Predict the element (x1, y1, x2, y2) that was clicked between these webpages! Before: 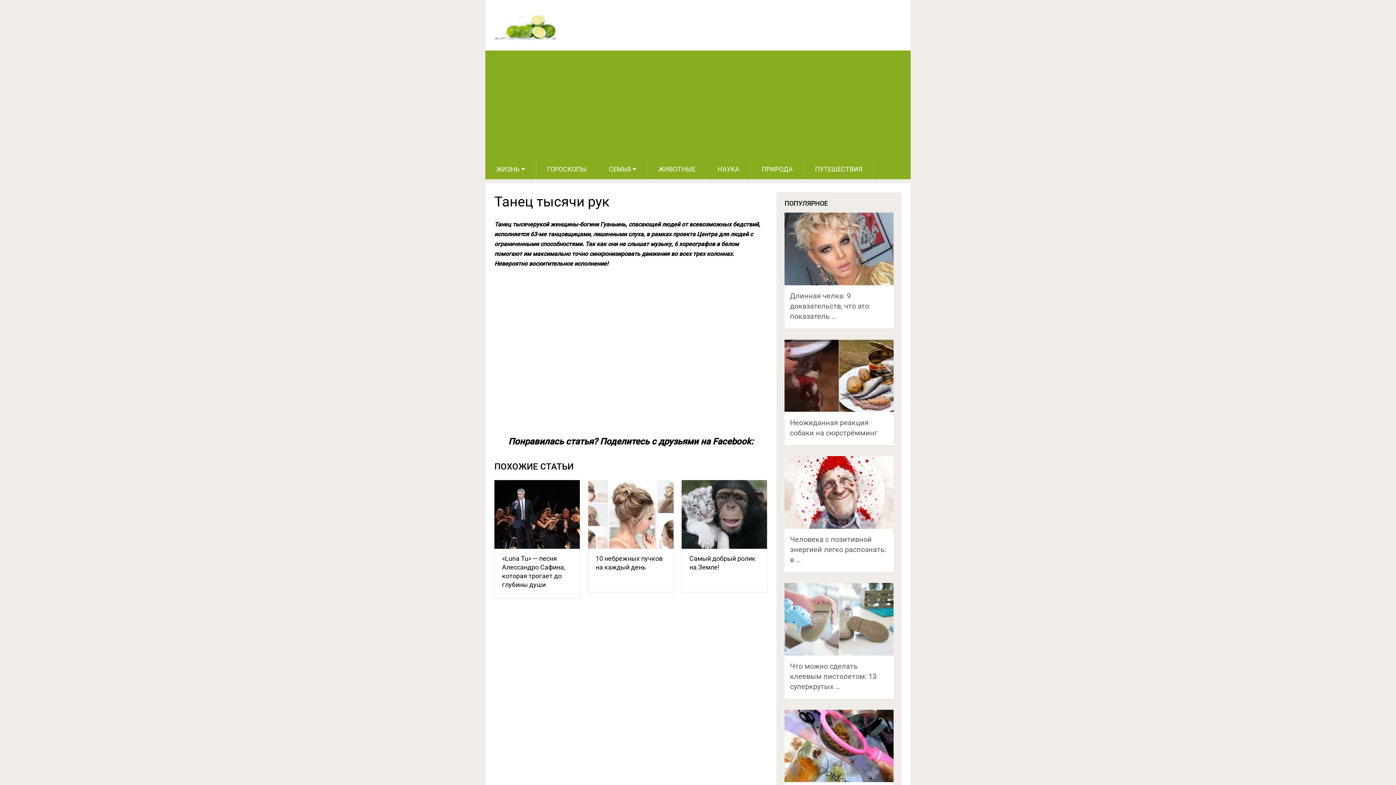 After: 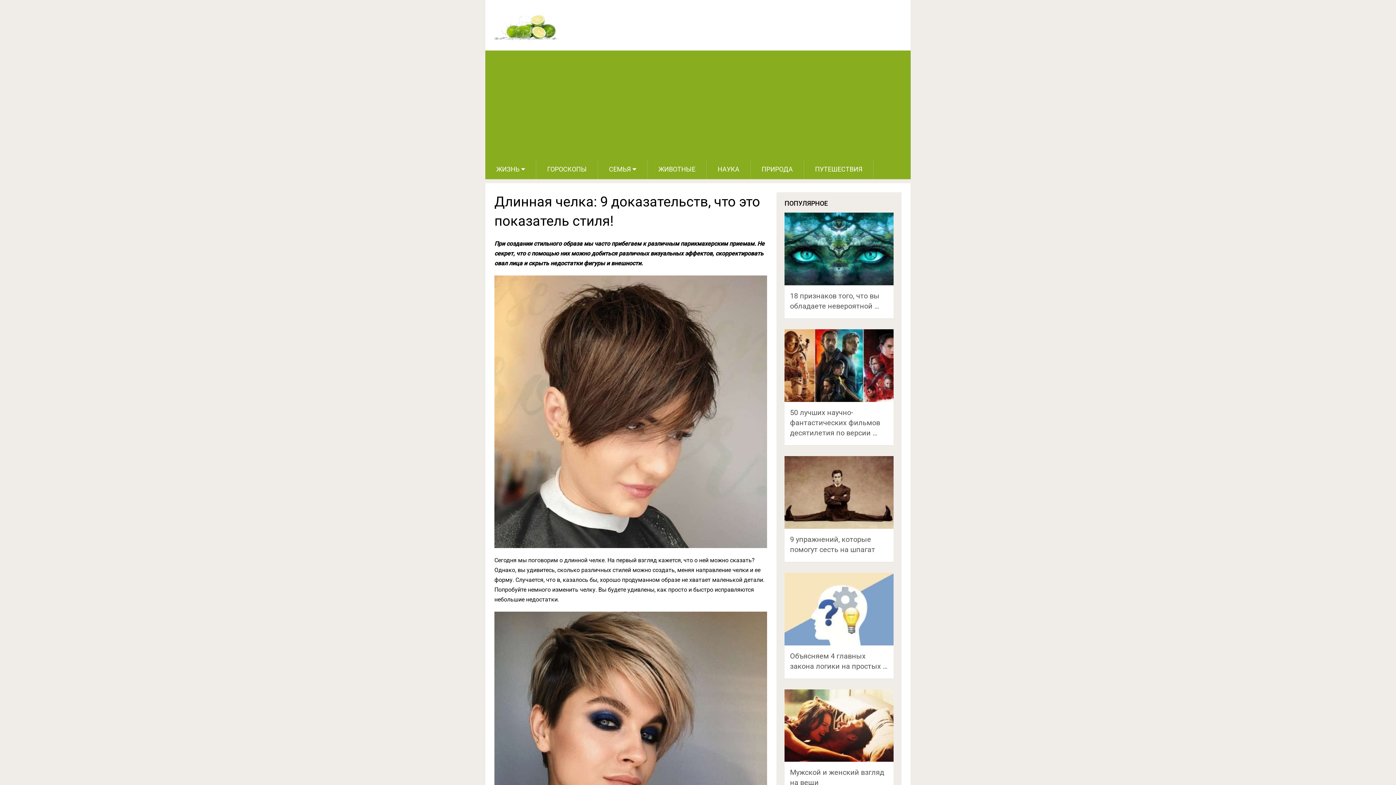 Action: bbox: (790, 291, 869, 320) label: Длинная челка: 9 доказательств, что это показатель …